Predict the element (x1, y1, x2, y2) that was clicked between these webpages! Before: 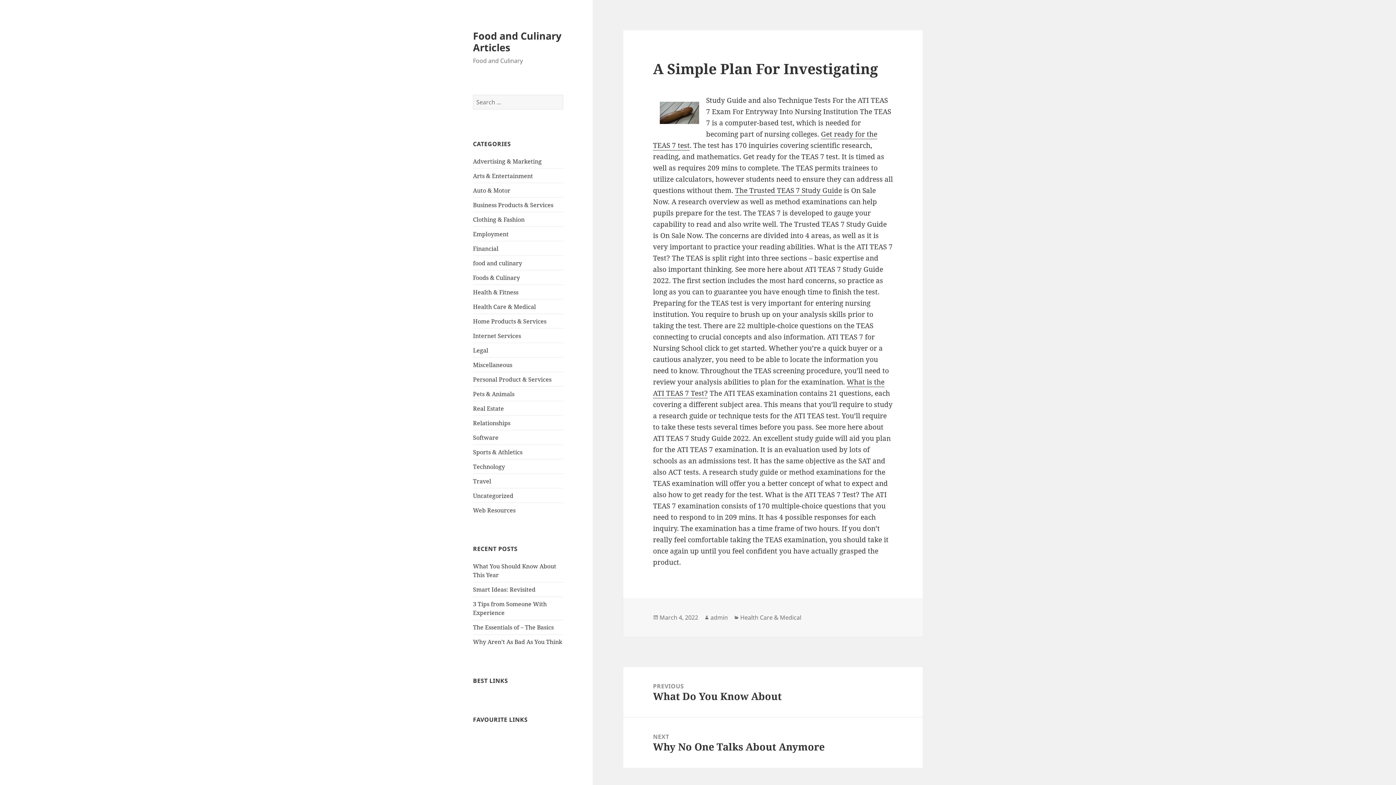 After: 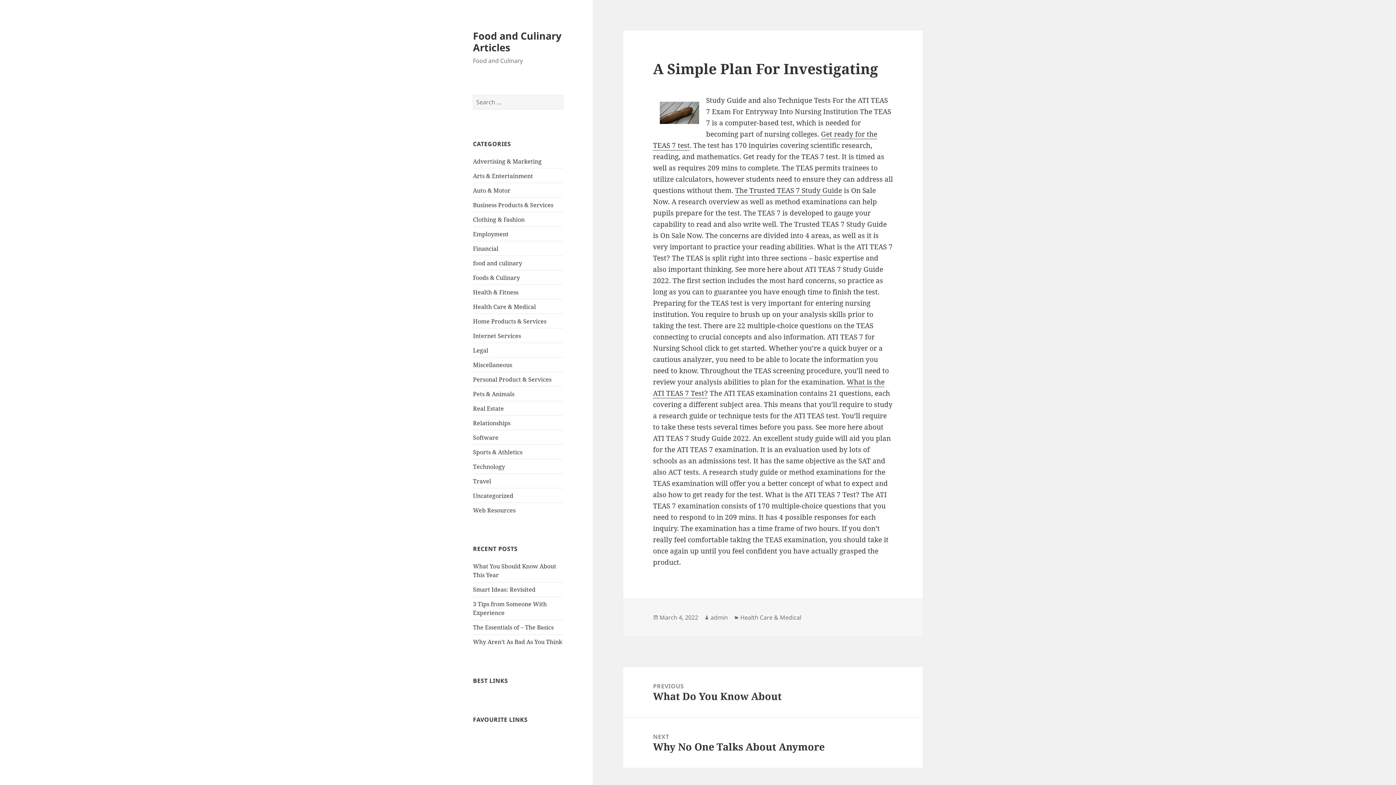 Action: bbox: (659, 613, 698, 622) label: March 4, 2022